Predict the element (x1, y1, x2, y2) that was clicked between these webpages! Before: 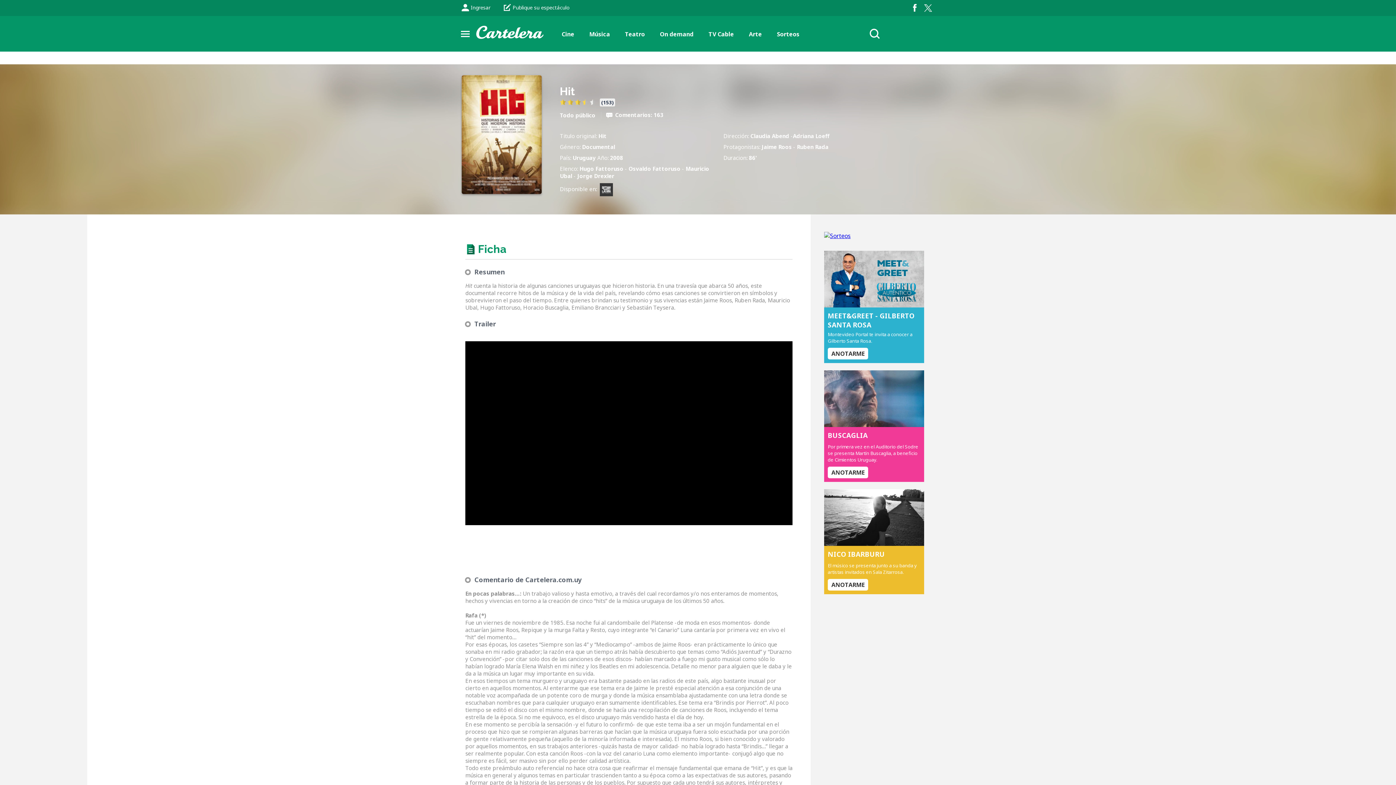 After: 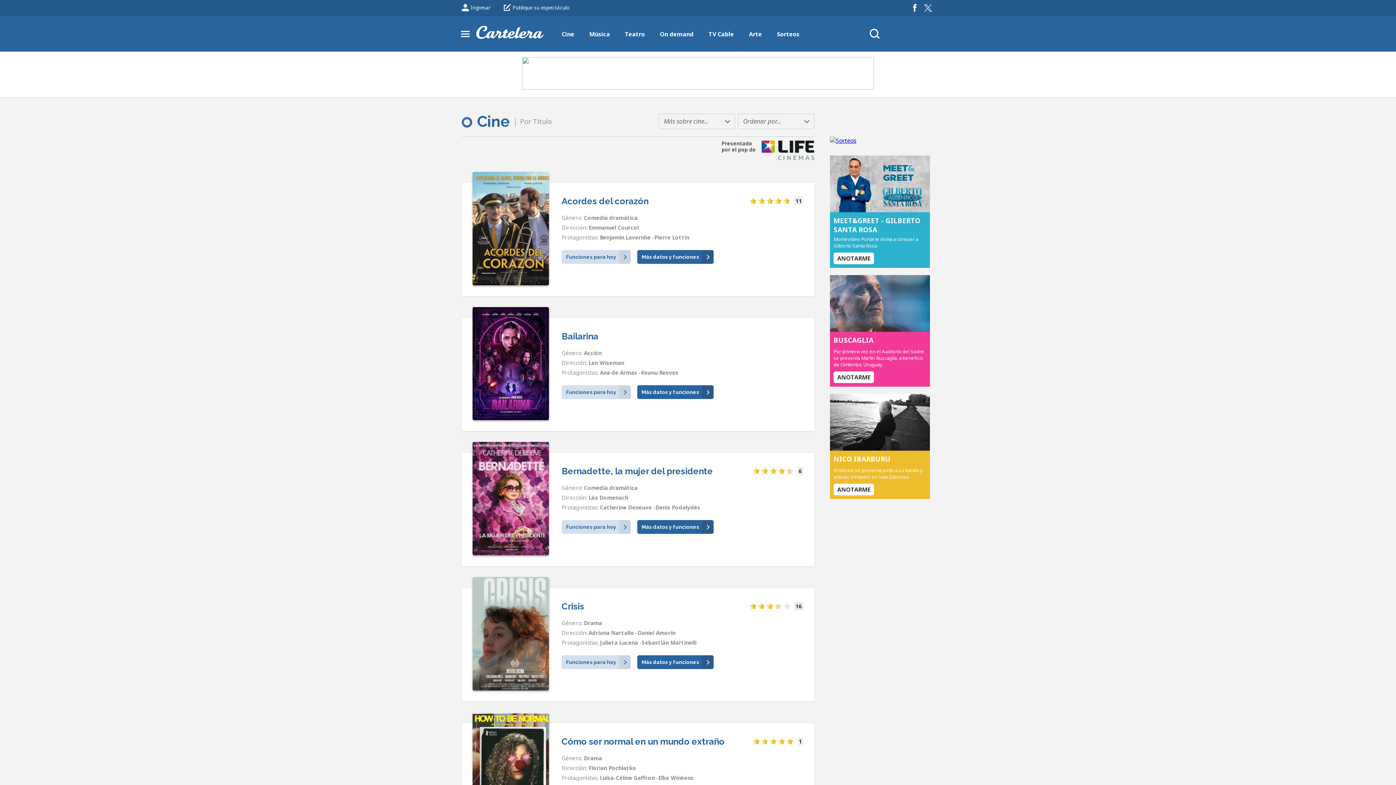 Action: bbox: (557, 26, 580, 41) label: Cine